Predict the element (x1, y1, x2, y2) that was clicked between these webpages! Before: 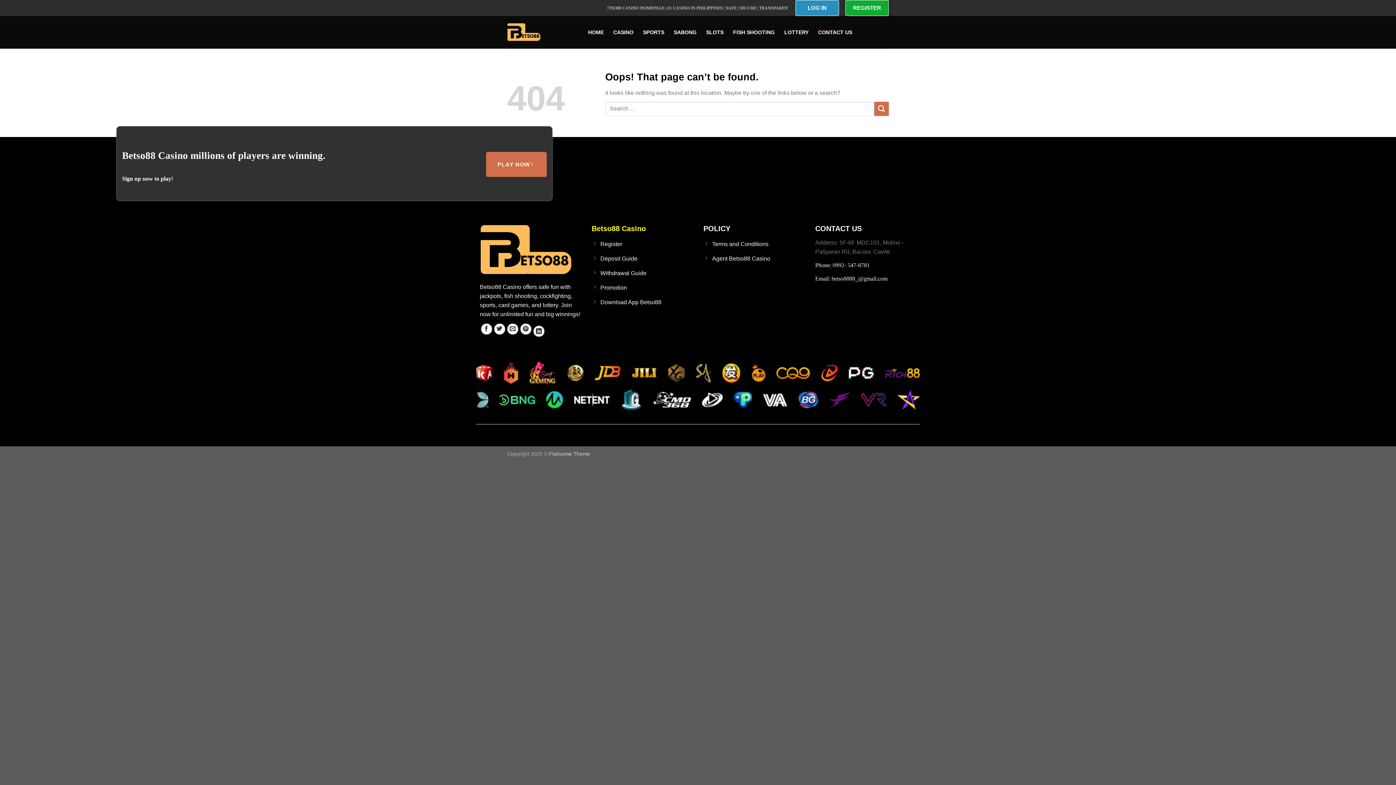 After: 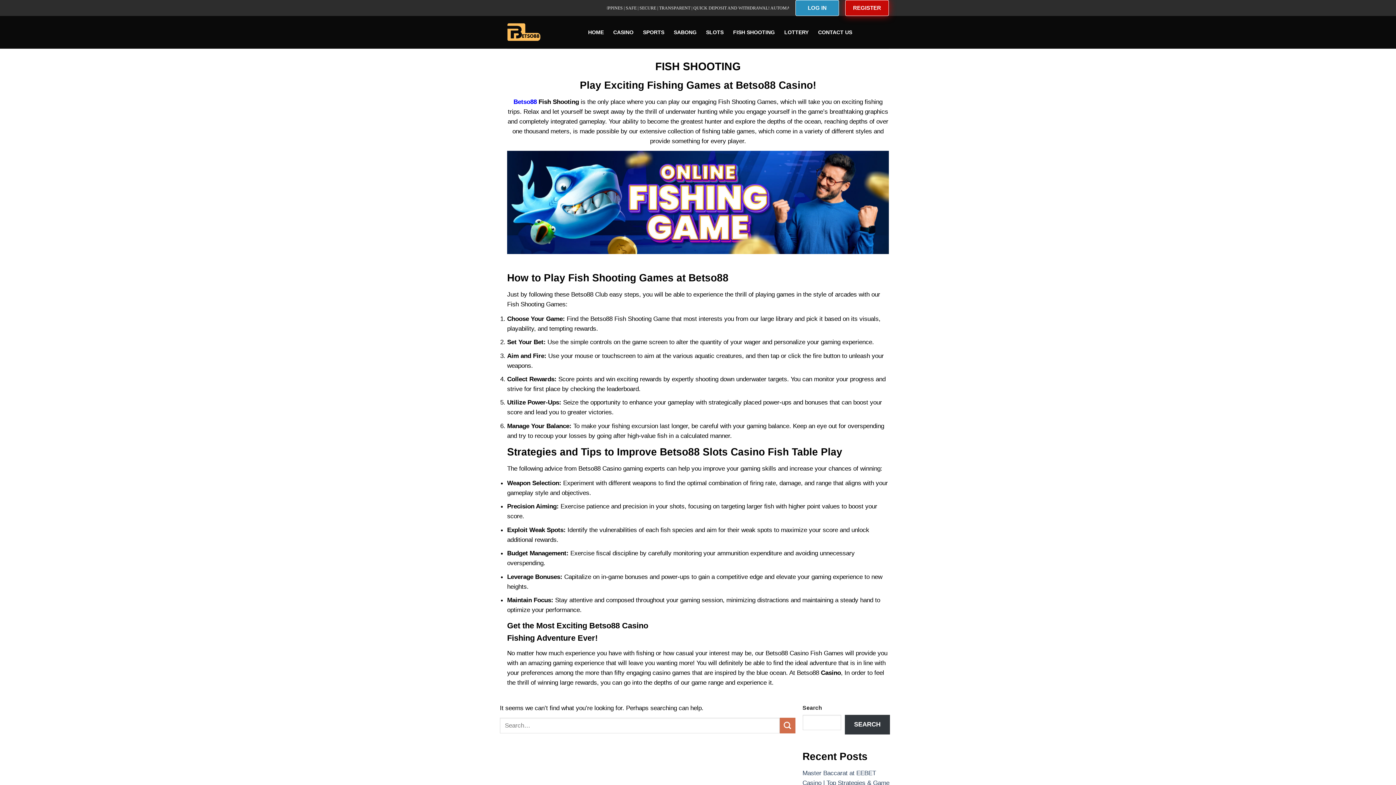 Action: bbox: (729, 24, 778, 40) label: FISH SHOOTING